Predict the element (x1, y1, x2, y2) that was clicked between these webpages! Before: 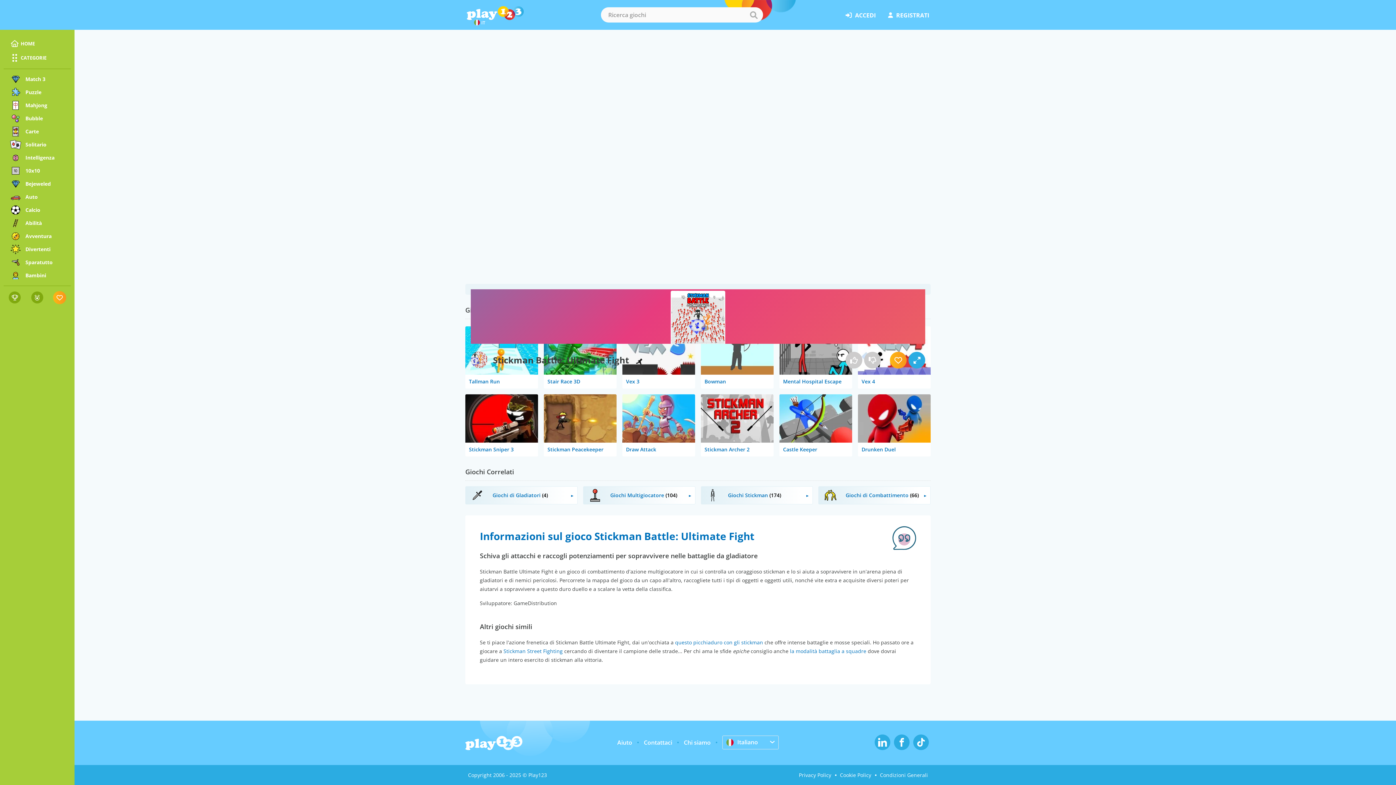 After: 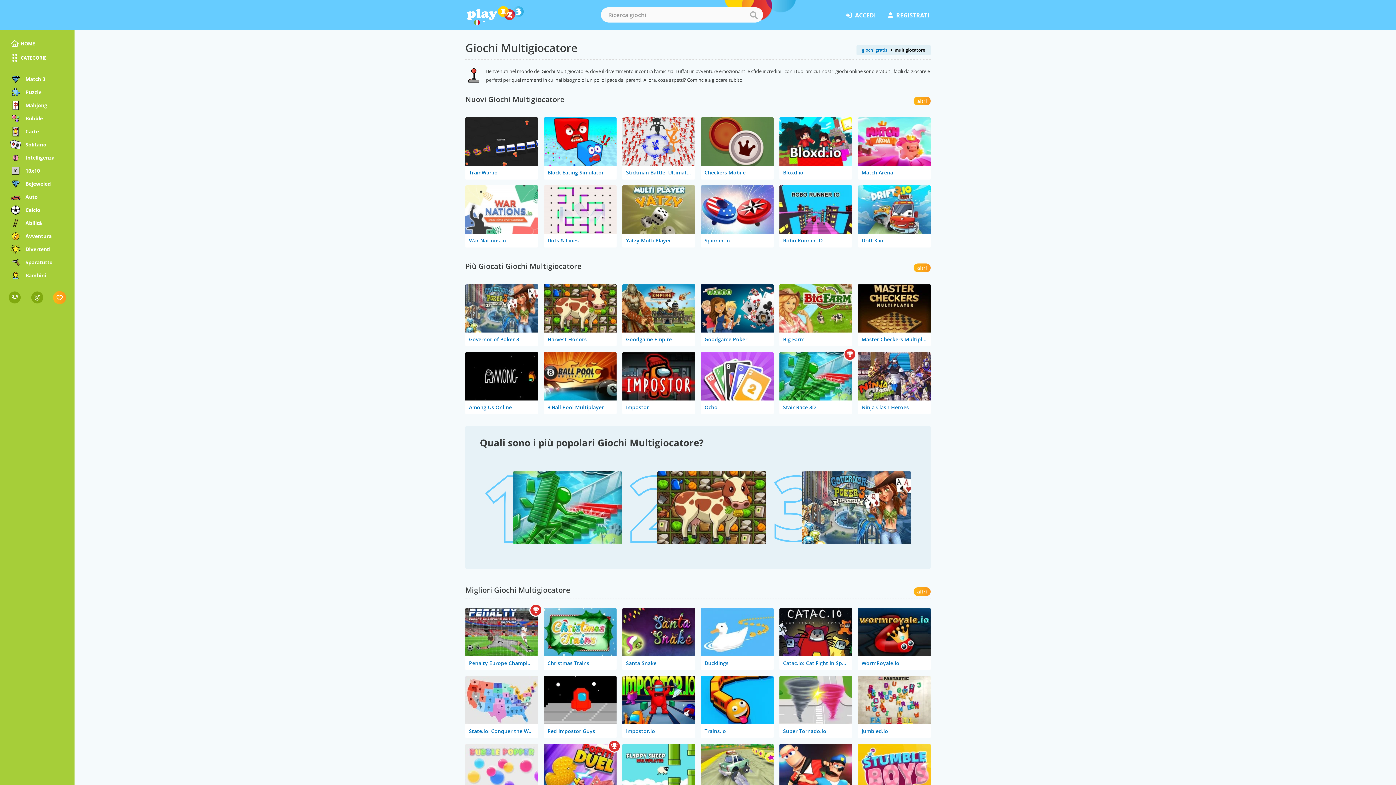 Action: bbox: (583, 486, 695, 504) label: Giochi Multigiocatore (104)